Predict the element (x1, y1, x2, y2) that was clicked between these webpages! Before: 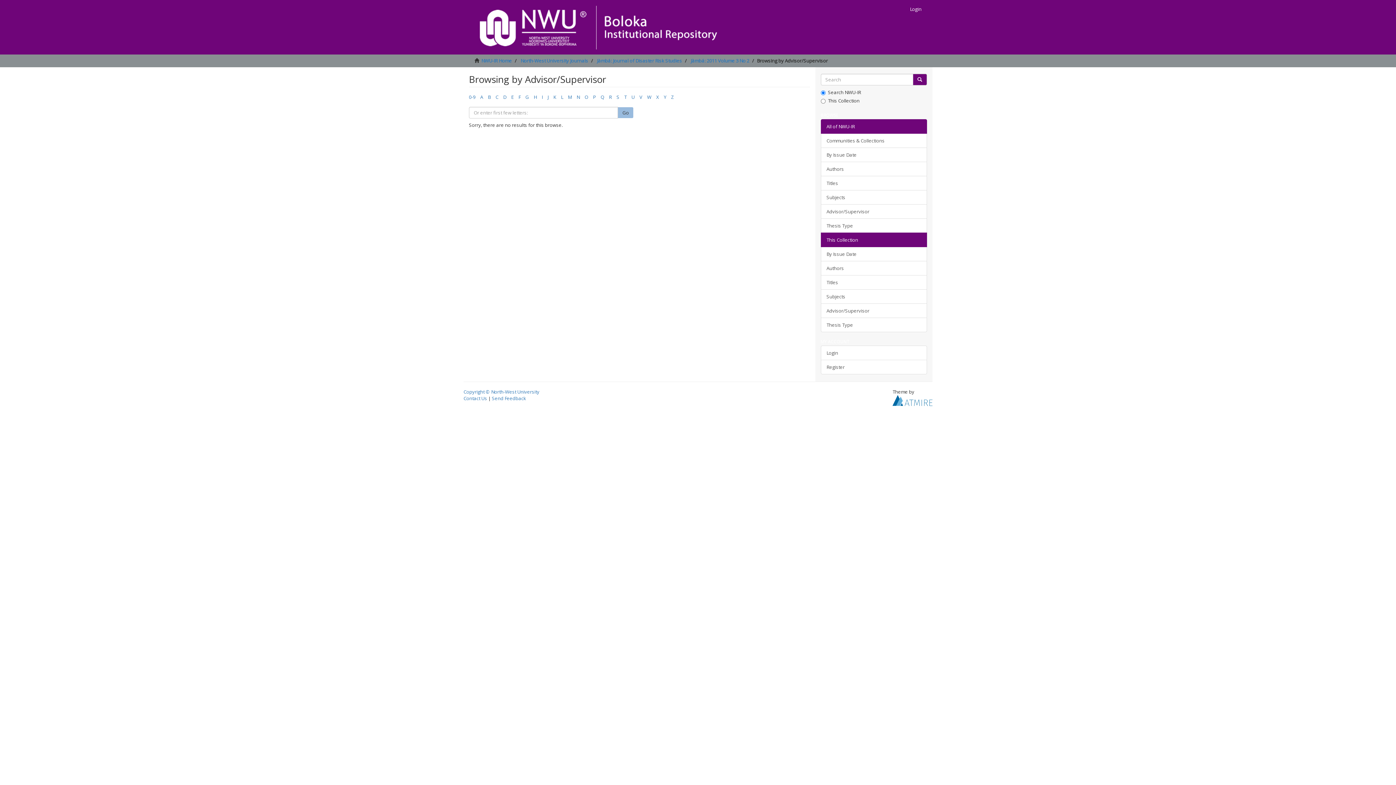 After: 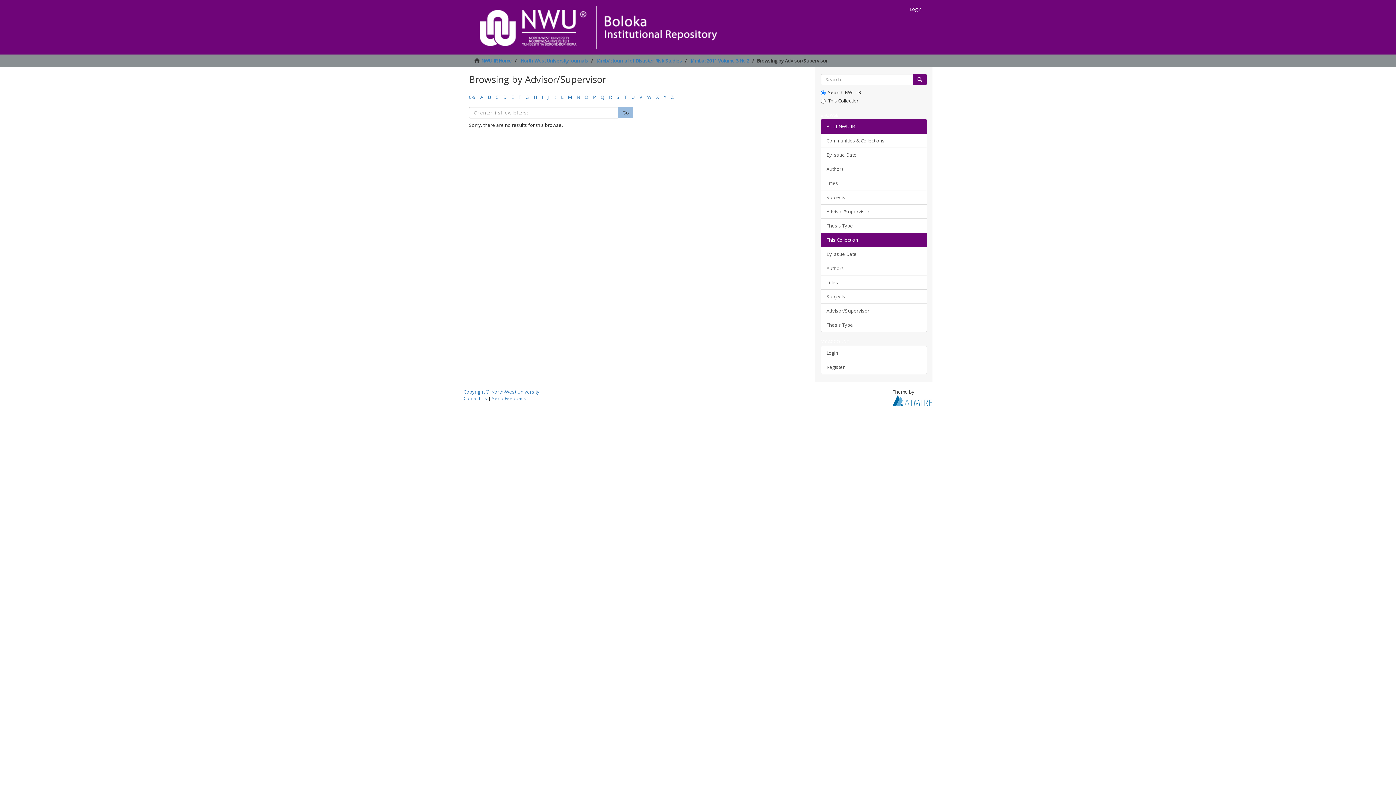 Action: label: B bbox: (488, 93, 490, 100)